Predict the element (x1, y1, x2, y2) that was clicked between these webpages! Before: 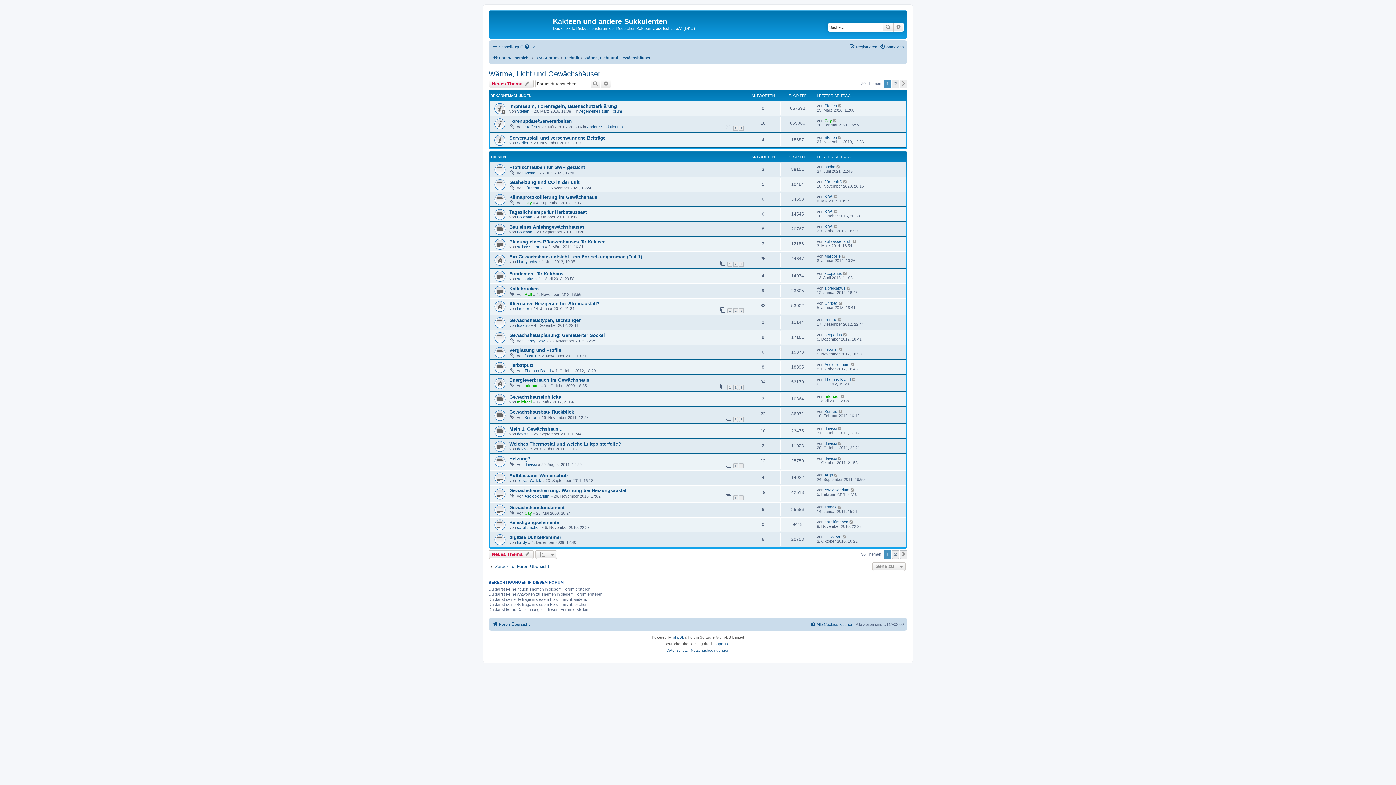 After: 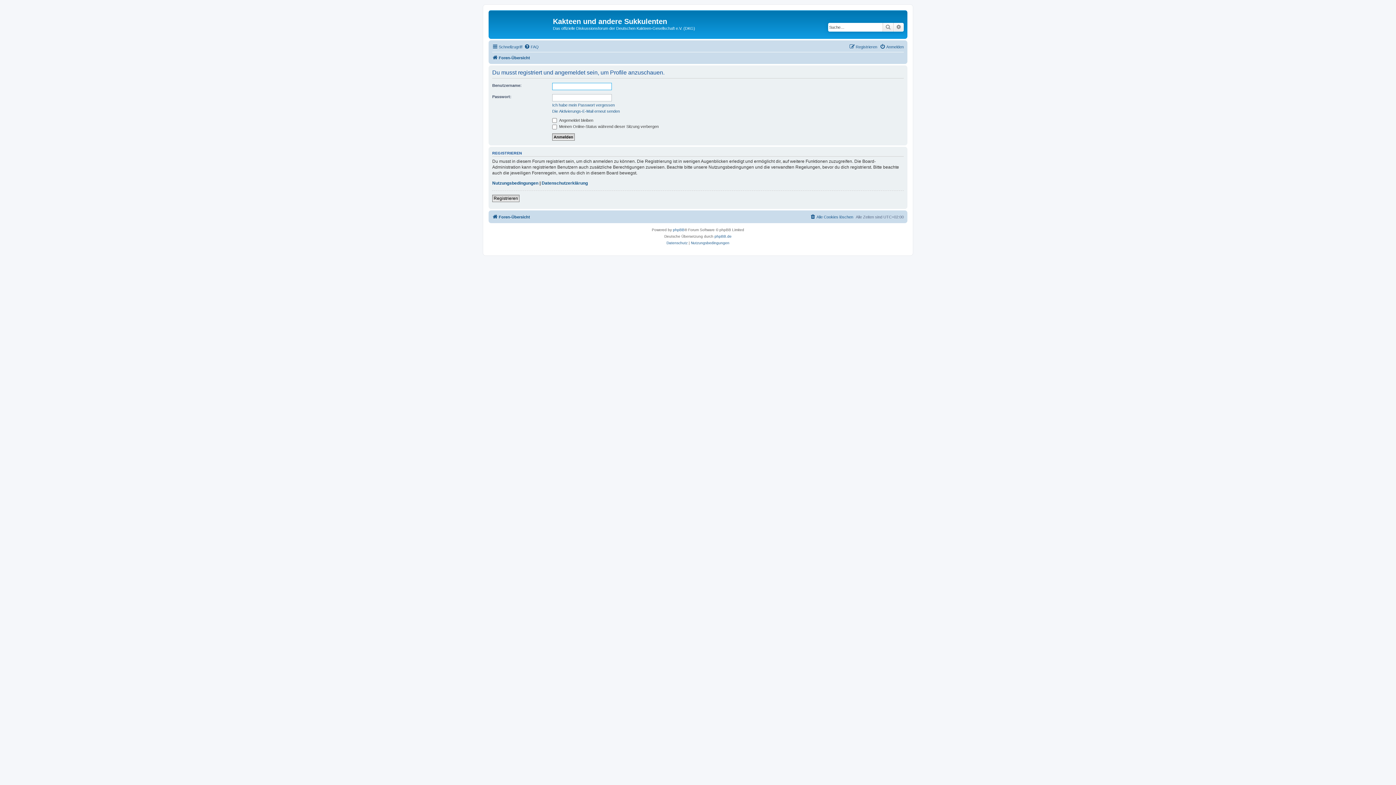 Action: label: Steffen bbox: (824, 103, 837, 107)